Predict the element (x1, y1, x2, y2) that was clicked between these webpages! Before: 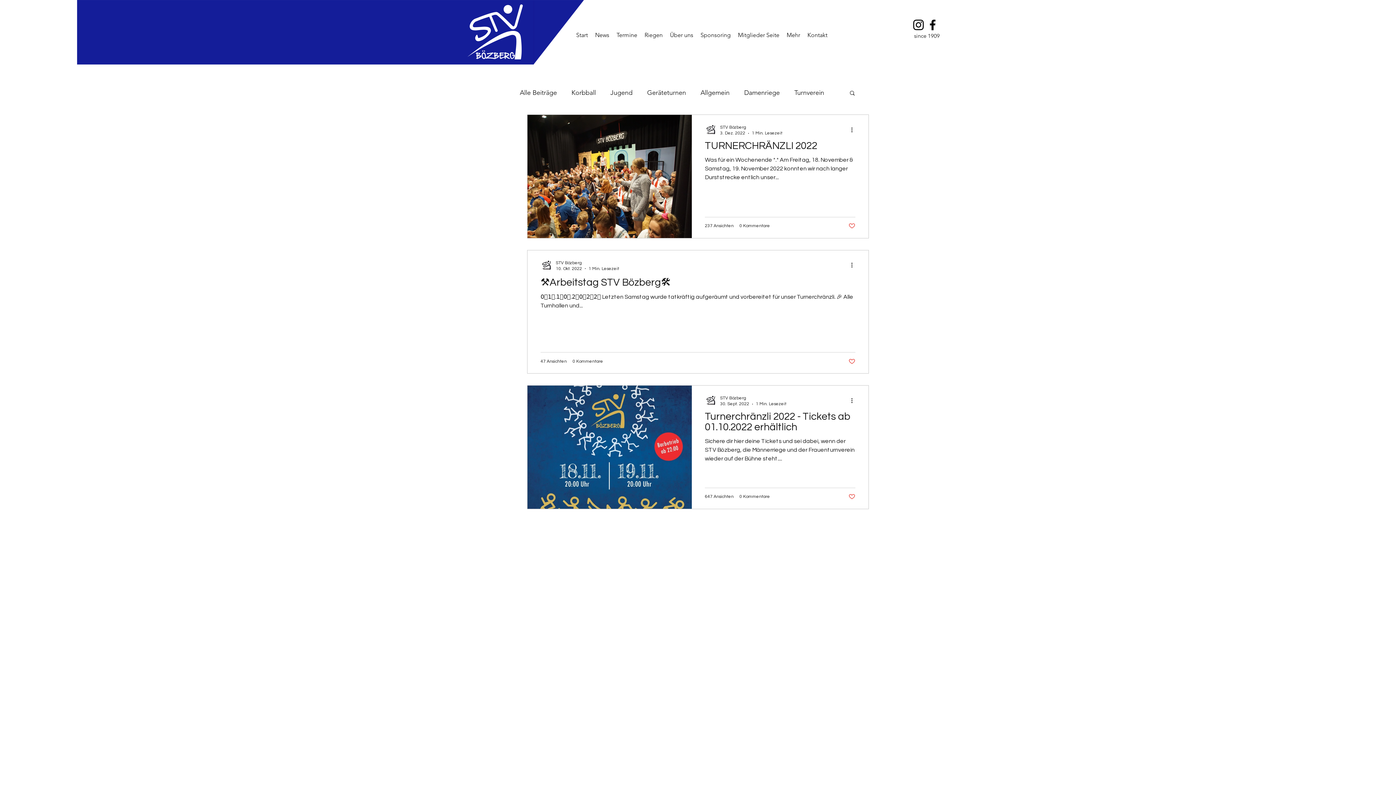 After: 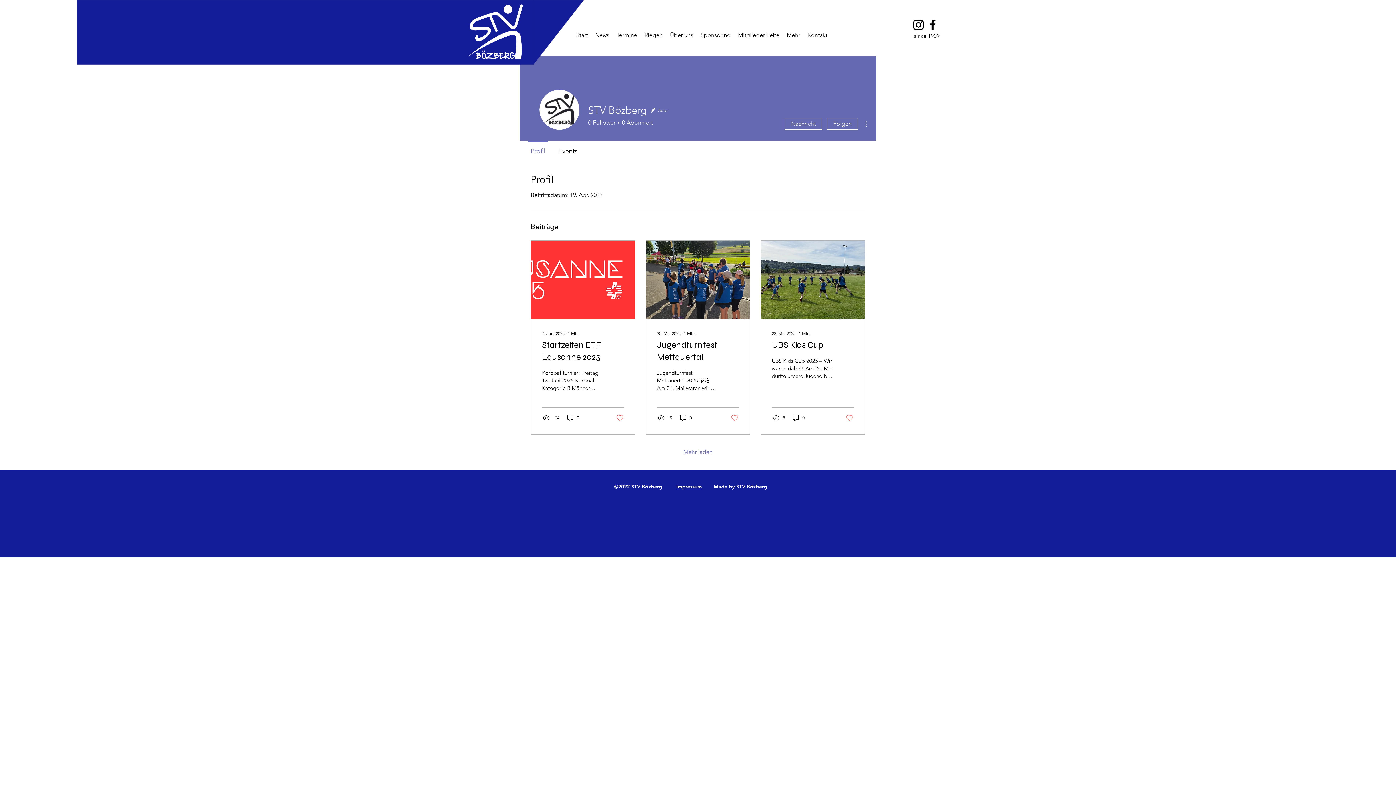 Action: bbox: (705, 124, 716, 135)